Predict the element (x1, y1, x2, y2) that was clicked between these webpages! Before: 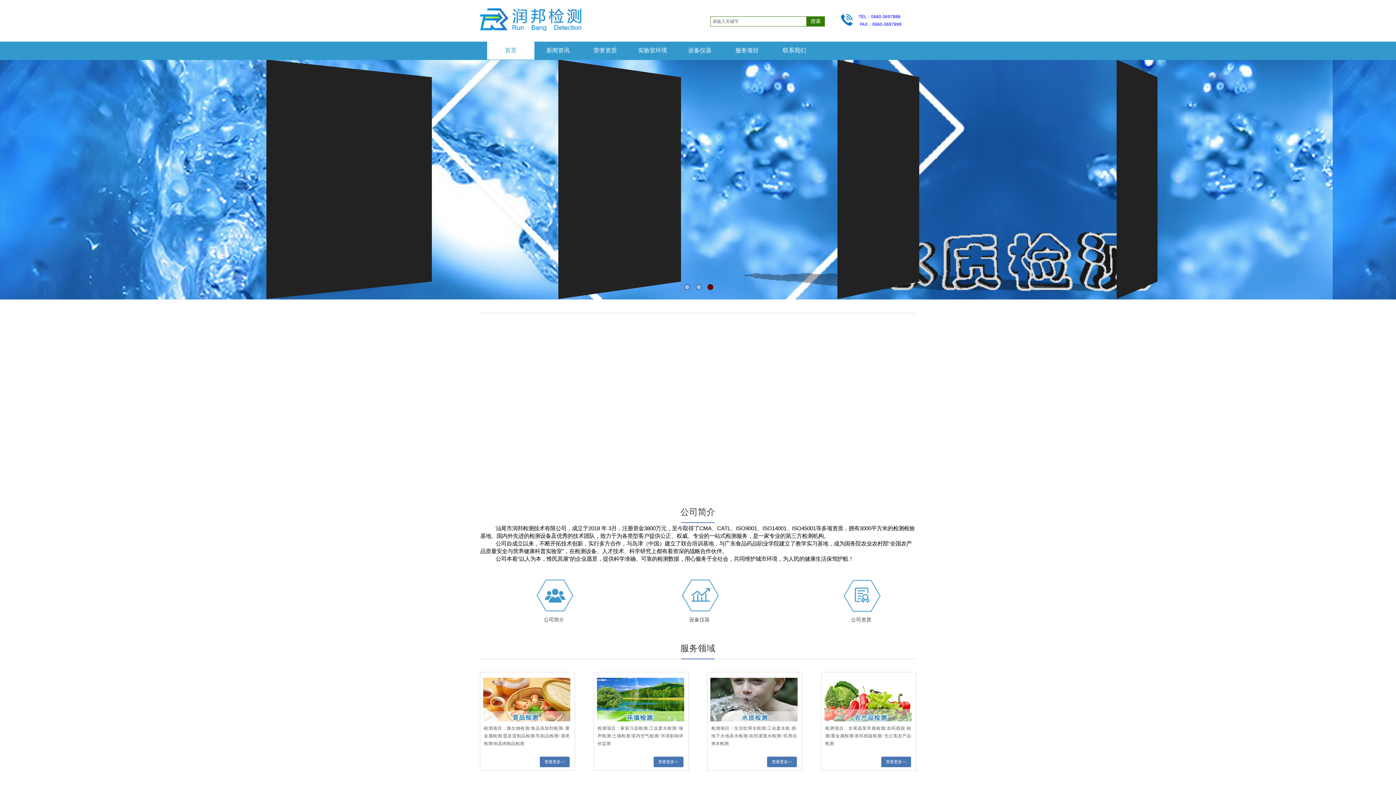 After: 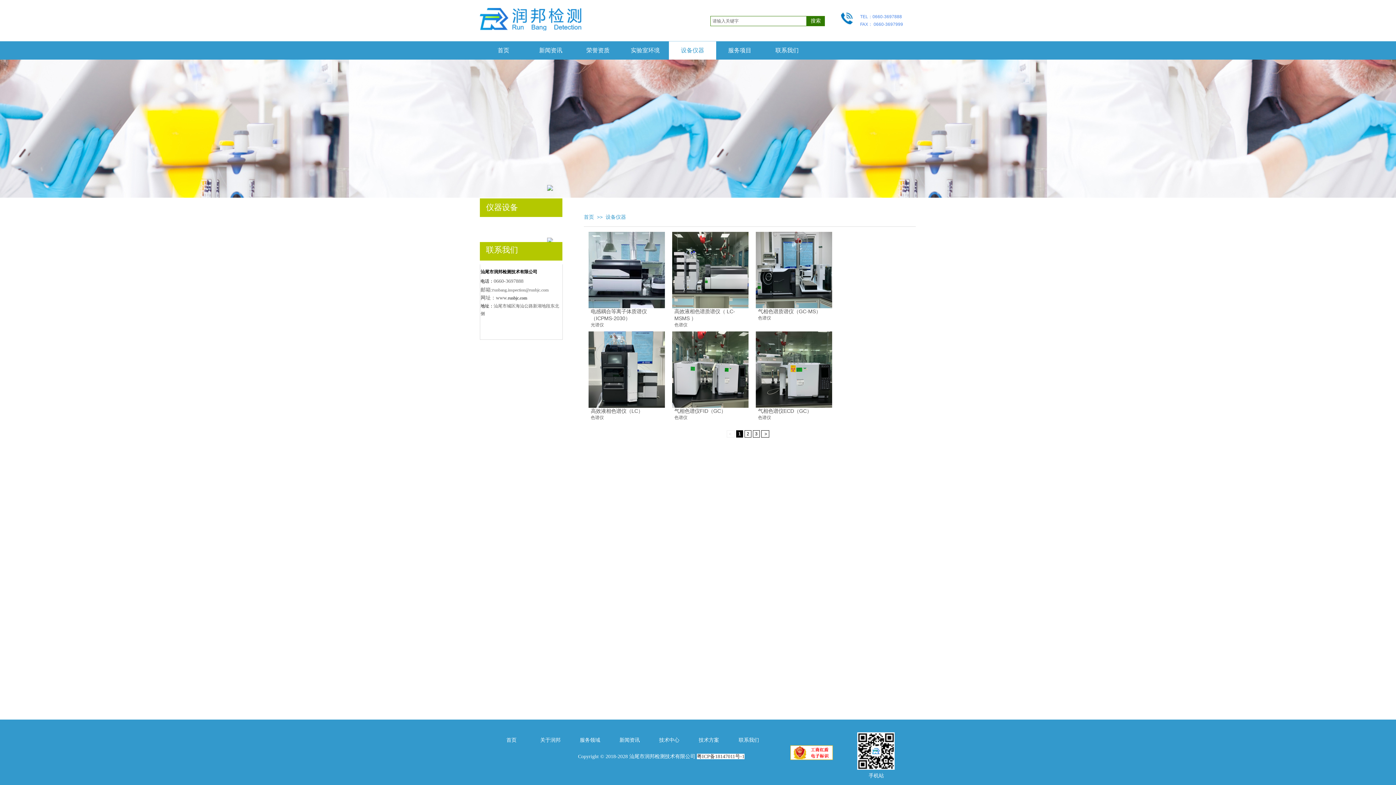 Action: bbox: (678, 41, 721, 59) label: 设备仪器